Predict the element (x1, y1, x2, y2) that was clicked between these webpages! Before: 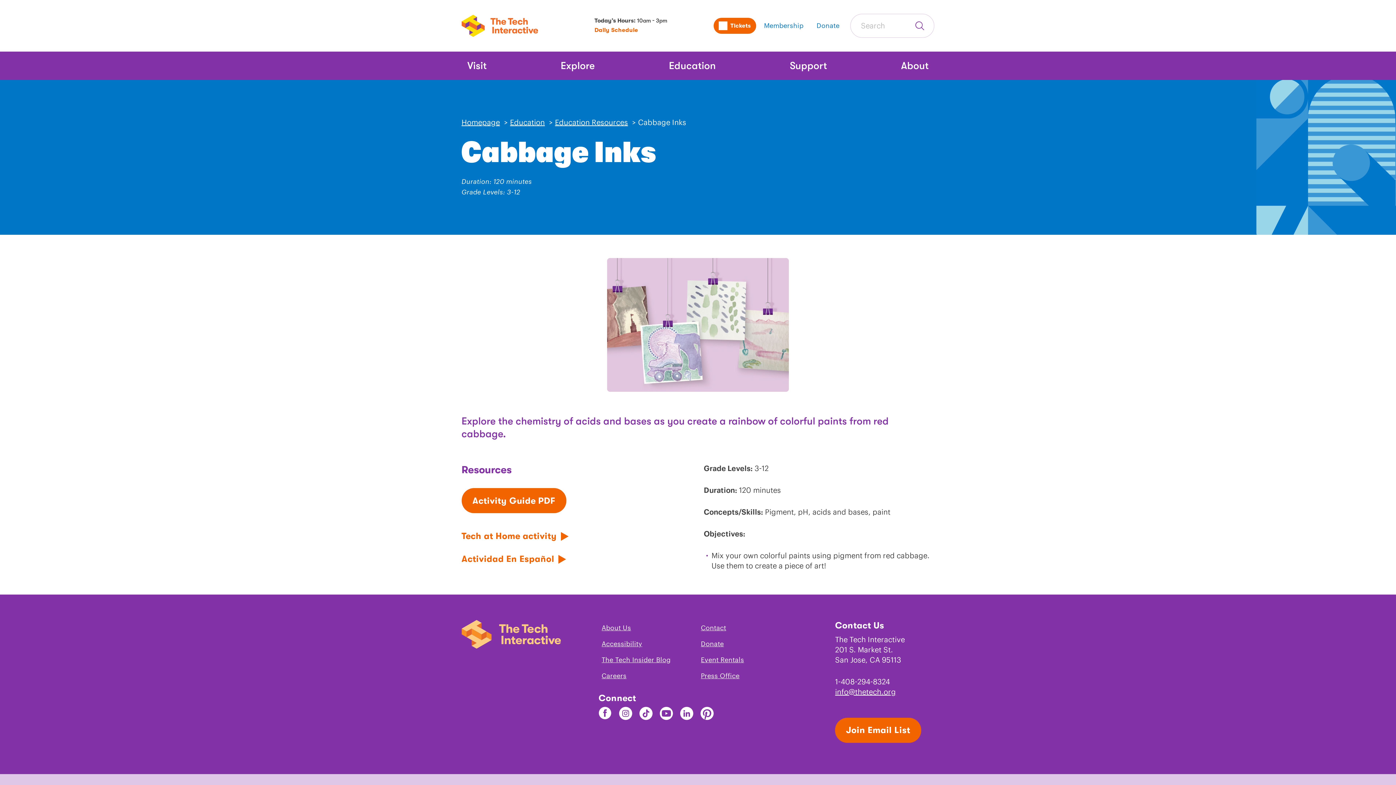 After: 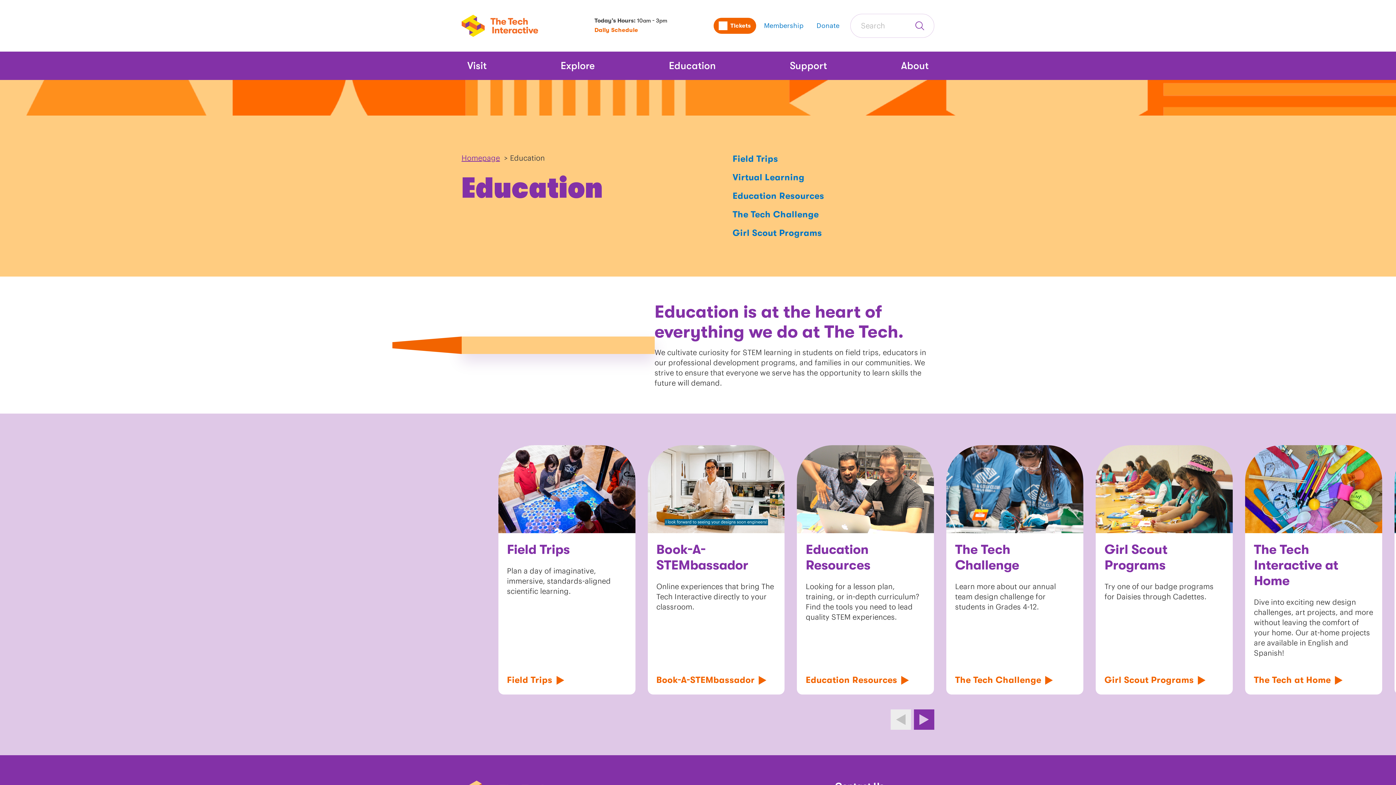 Action: bbox: (510, 119, 545, 126) label: Education